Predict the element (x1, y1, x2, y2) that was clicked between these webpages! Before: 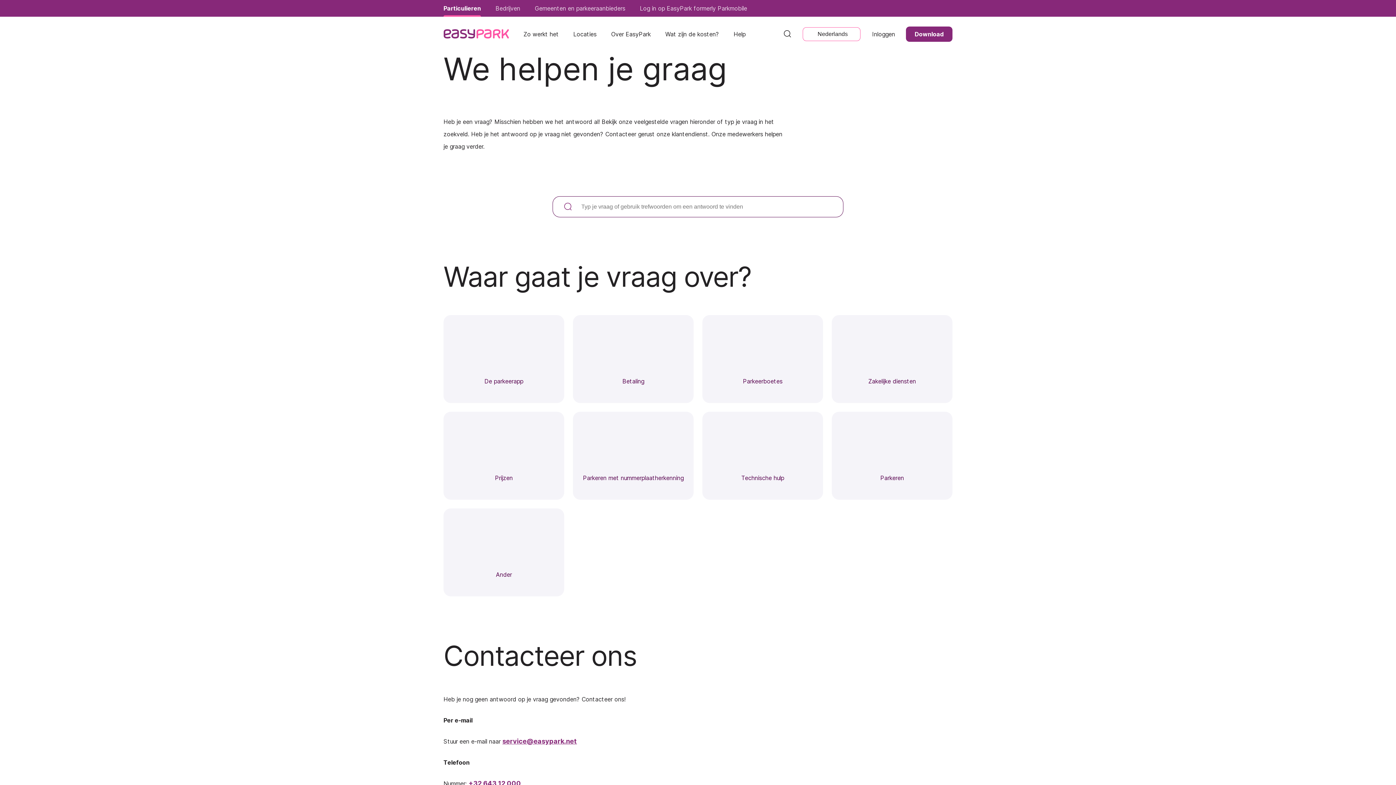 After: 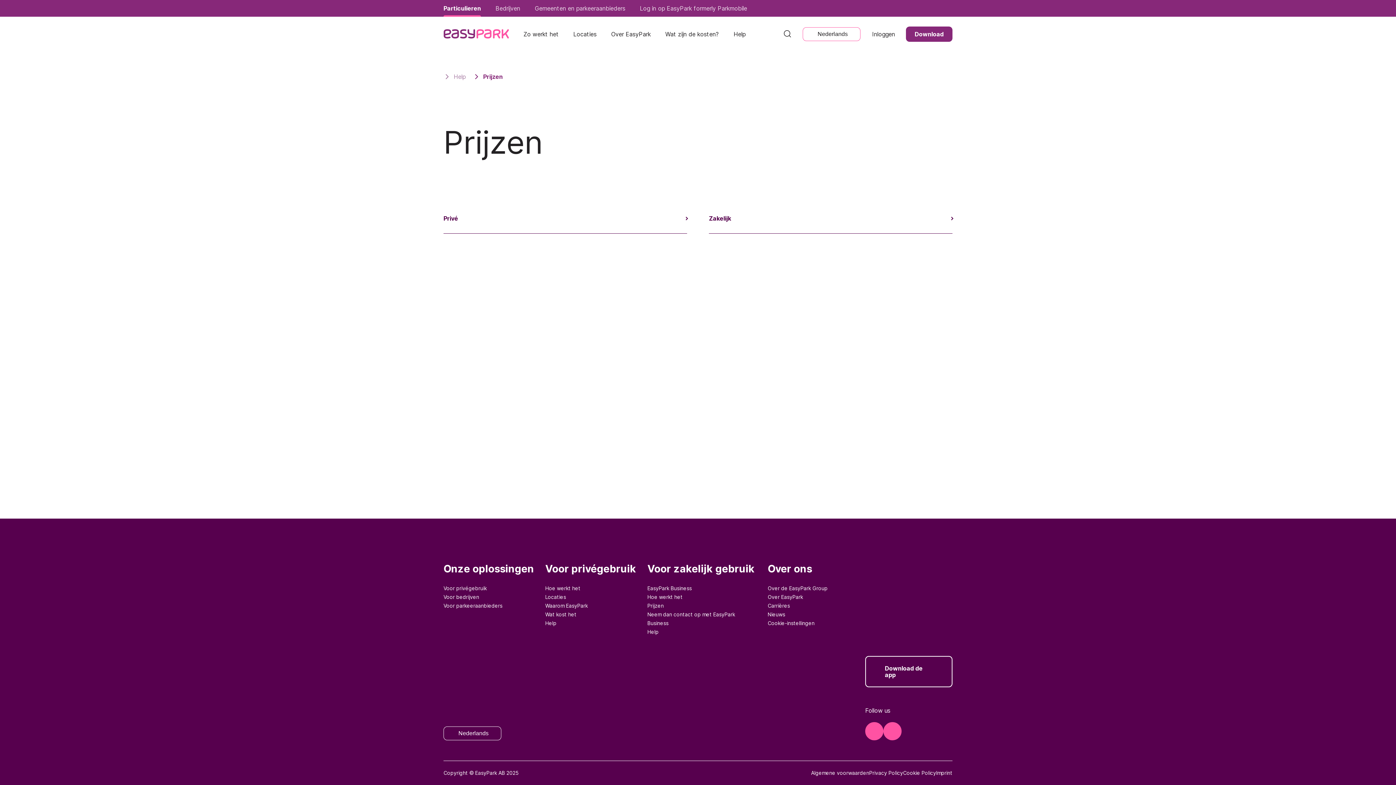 Action: bbox: (495, 474, 512, 481) label: Prijzen